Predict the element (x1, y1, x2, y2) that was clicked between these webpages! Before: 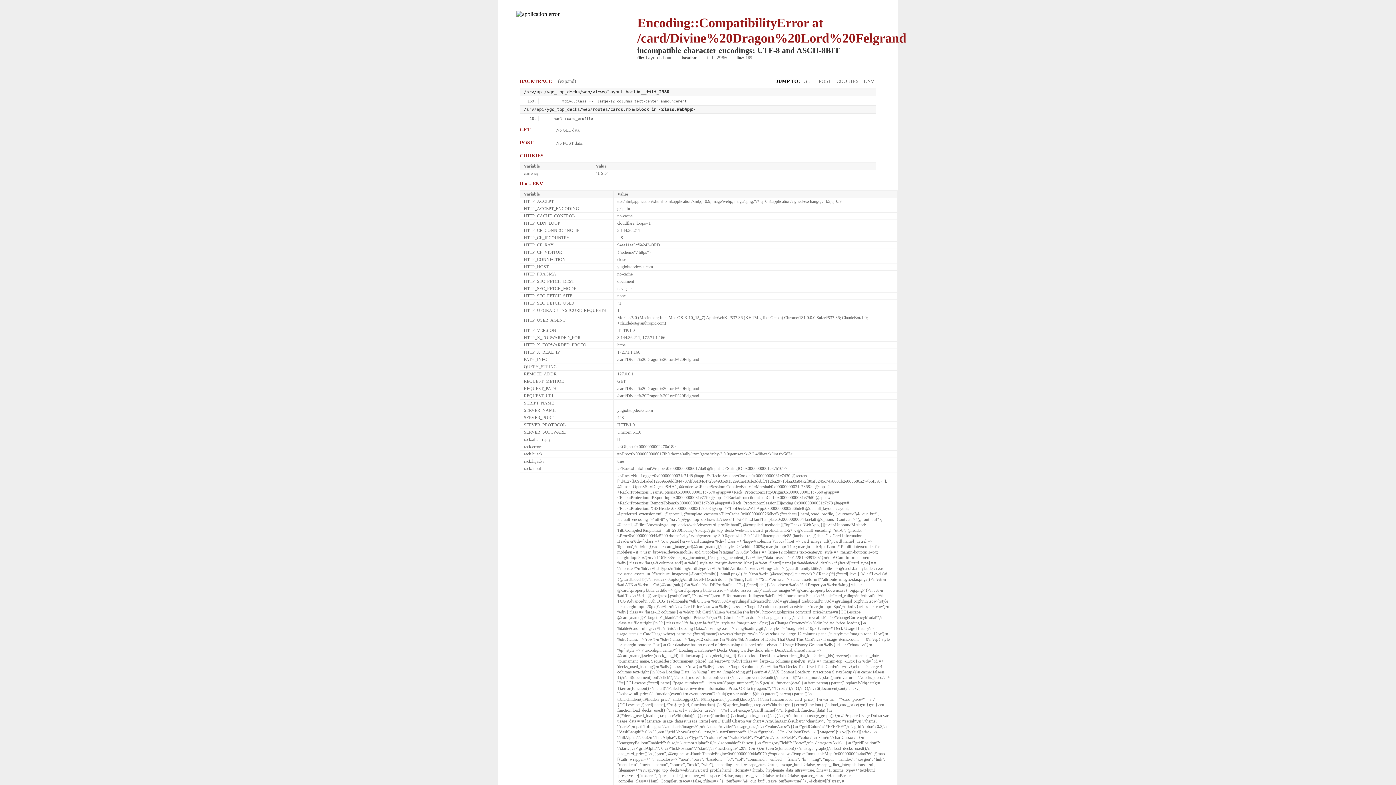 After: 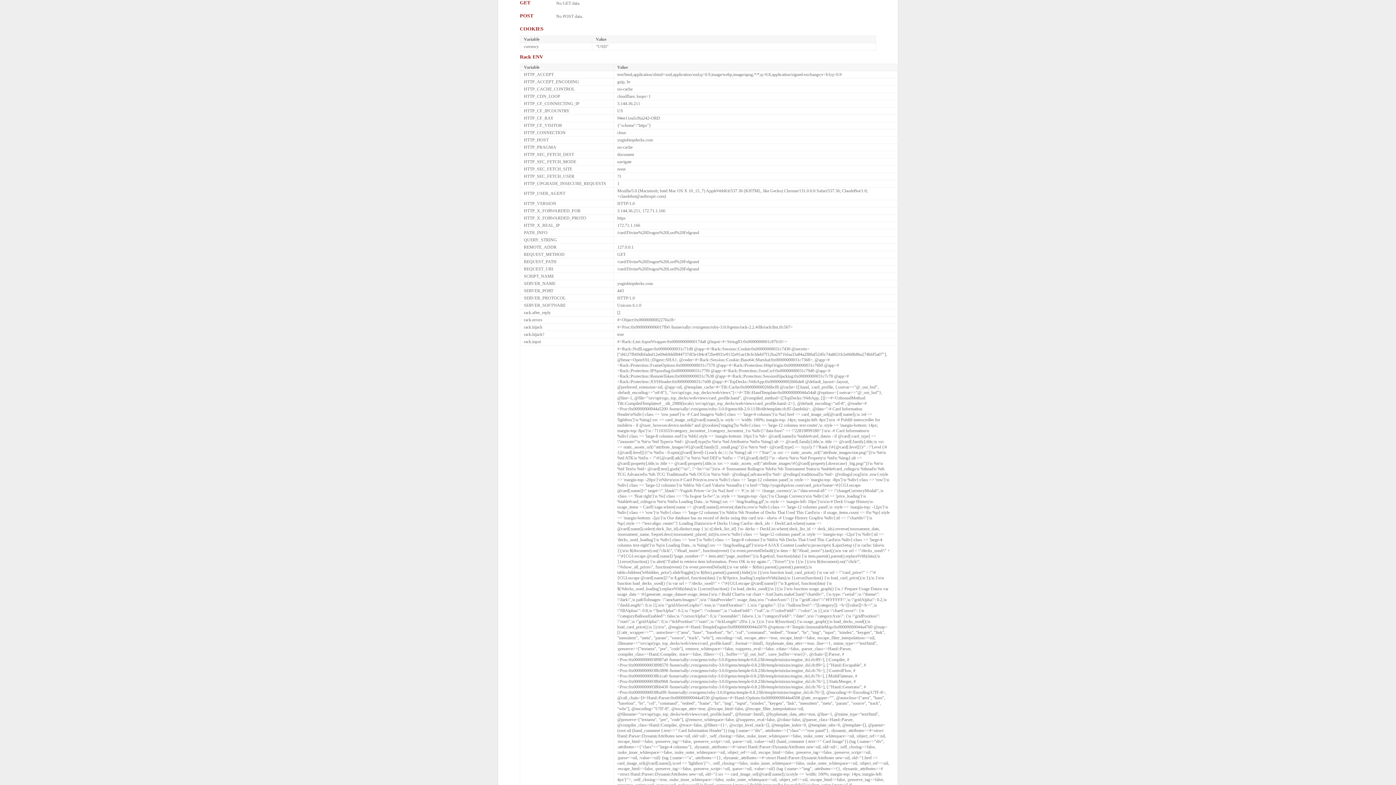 Action: label: GET bbox: (801, 78, 815, 84)